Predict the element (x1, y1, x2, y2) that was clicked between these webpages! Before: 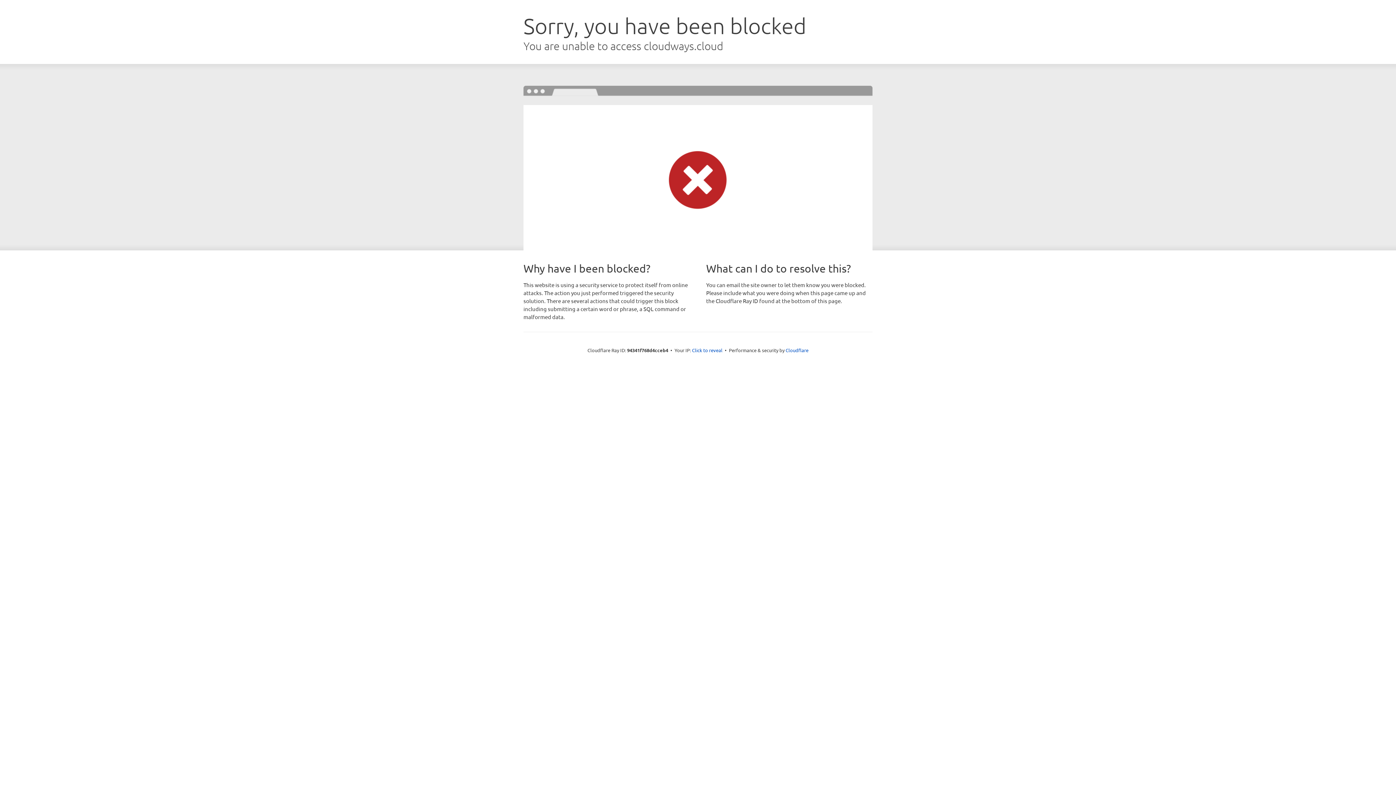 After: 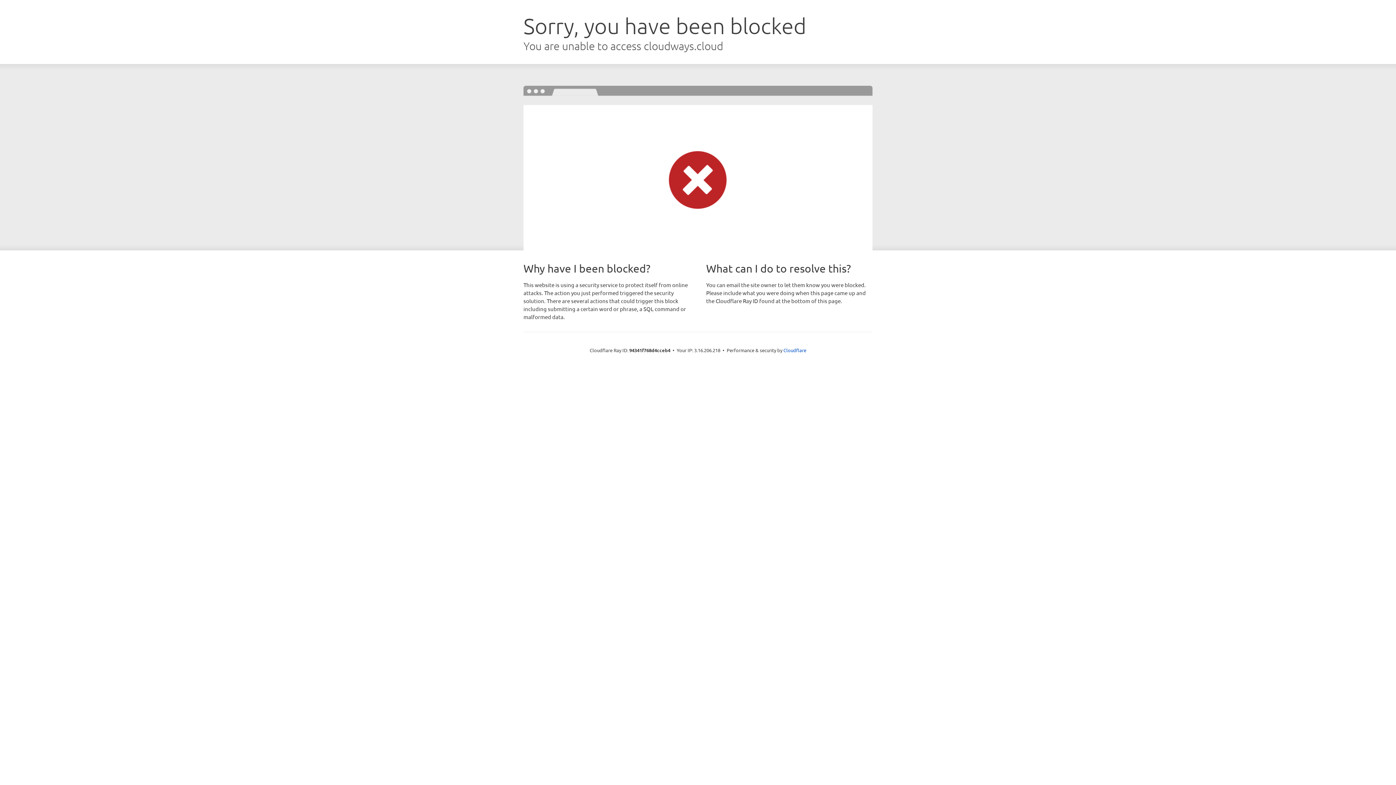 Action: label: Click to reveal bbox: (692, 346, 722, 353)